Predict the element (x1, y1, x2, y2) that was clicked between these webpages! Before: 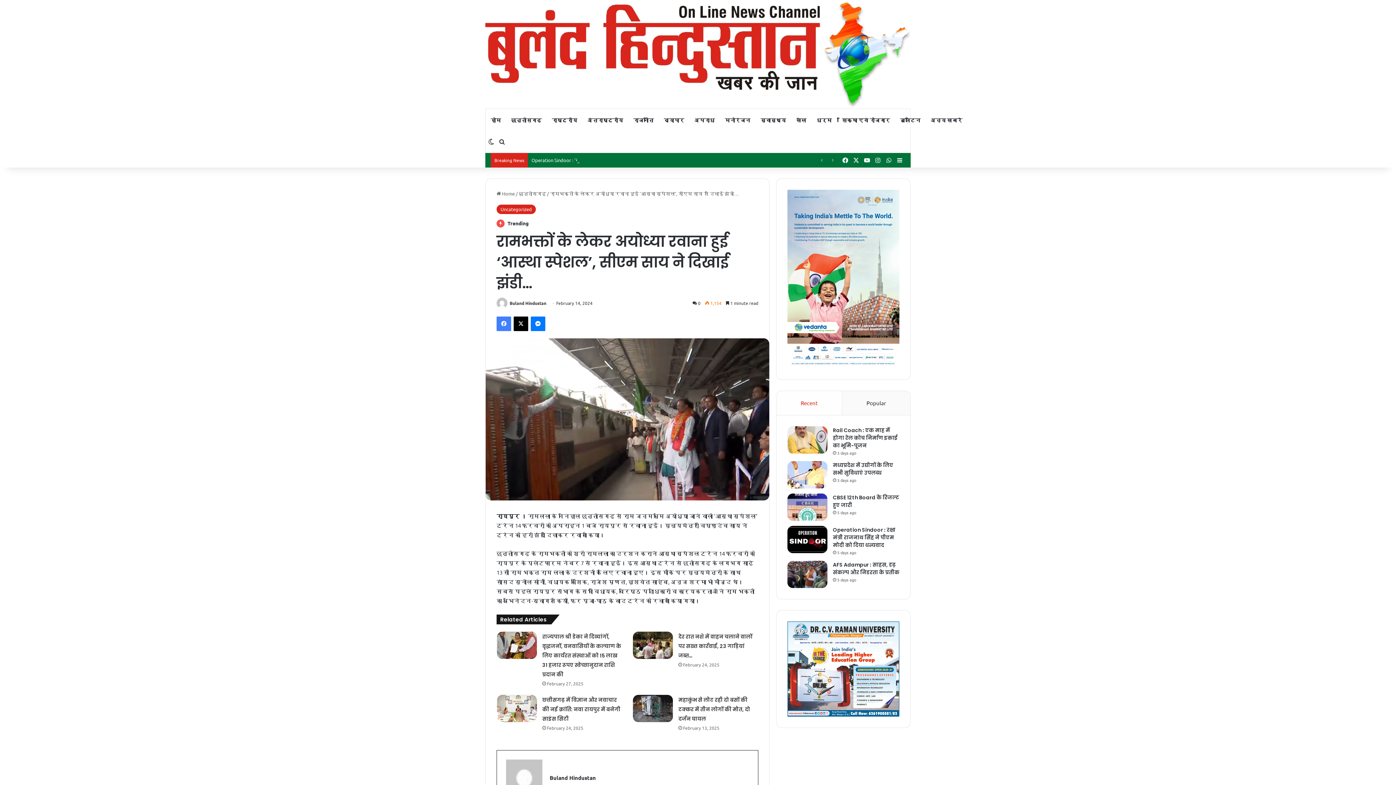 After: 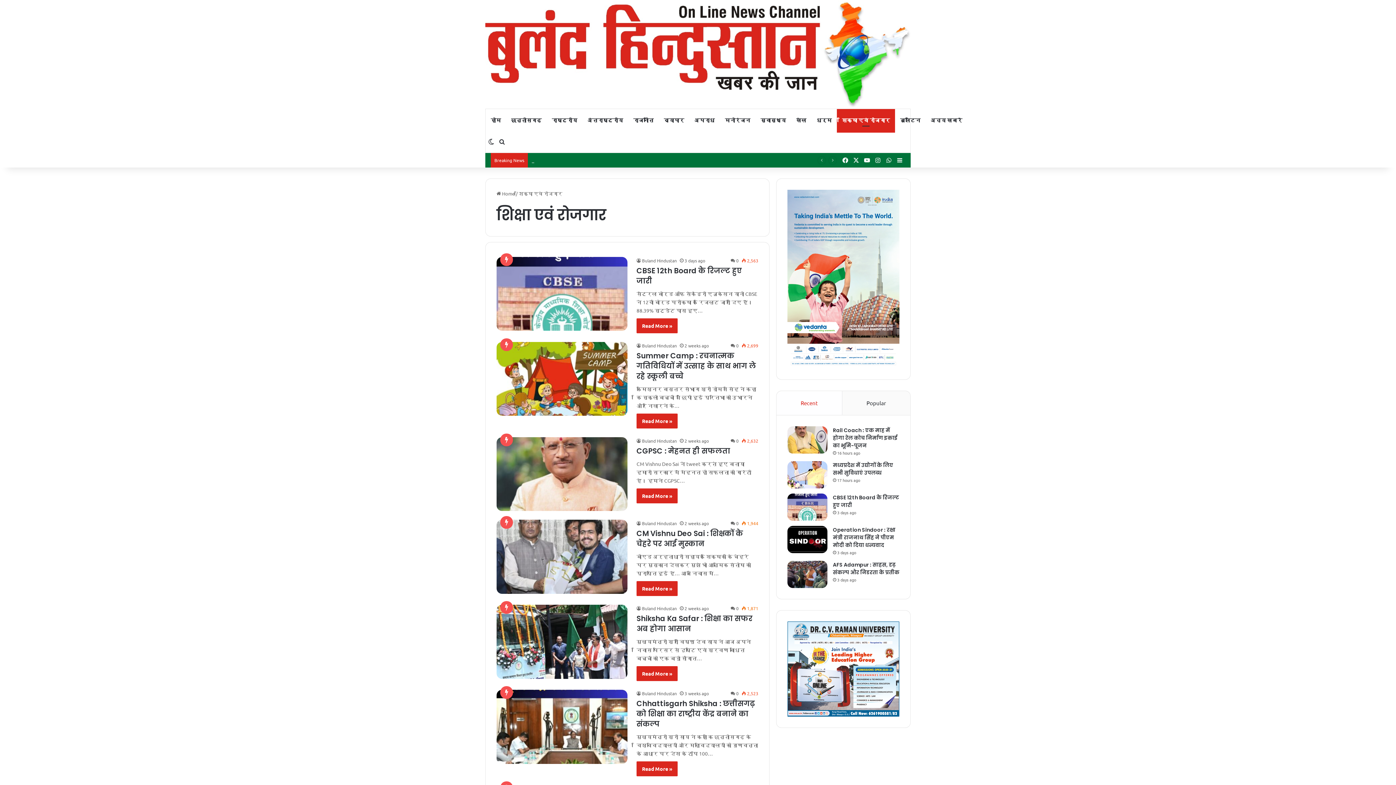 Action: bbox: (837, 109, 895, 131) label: शिक्षा एवं रोजगार